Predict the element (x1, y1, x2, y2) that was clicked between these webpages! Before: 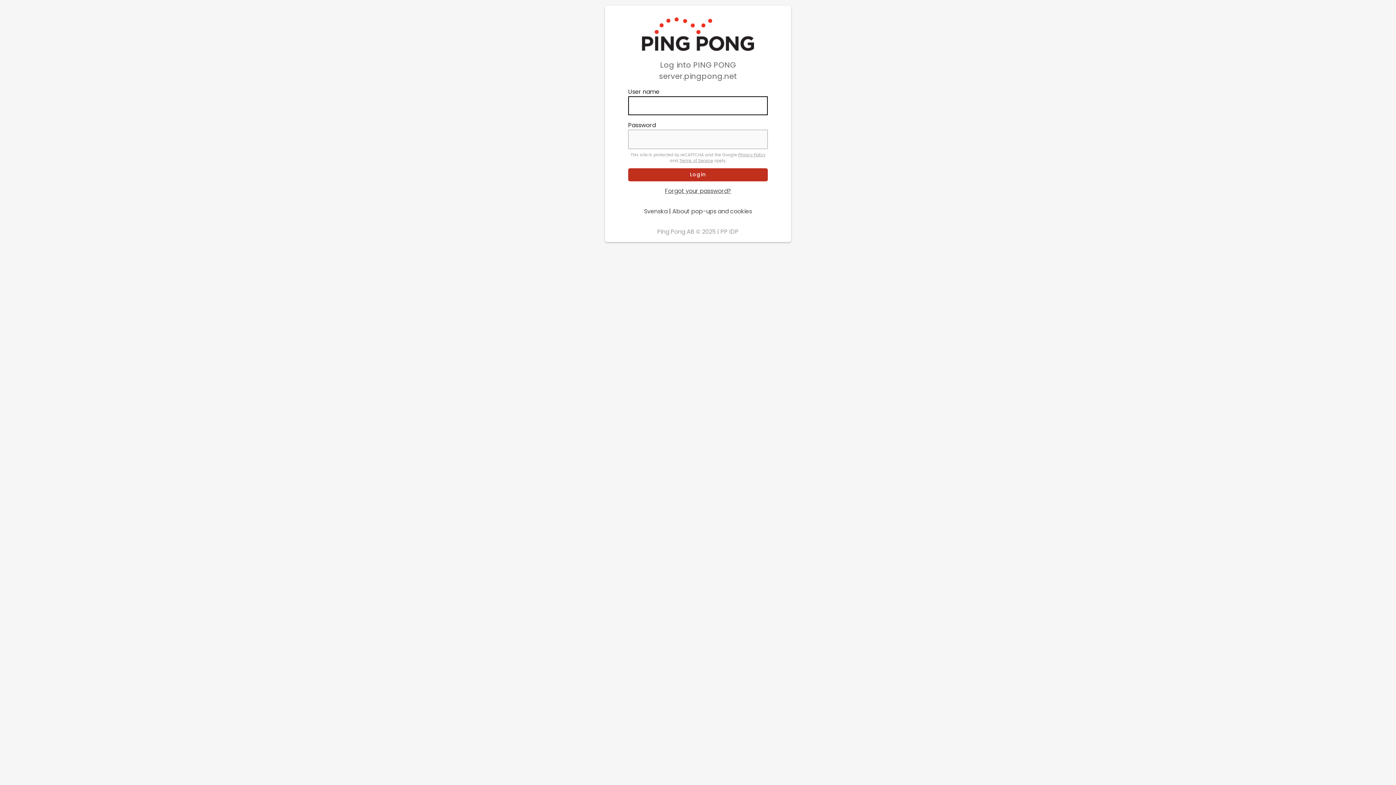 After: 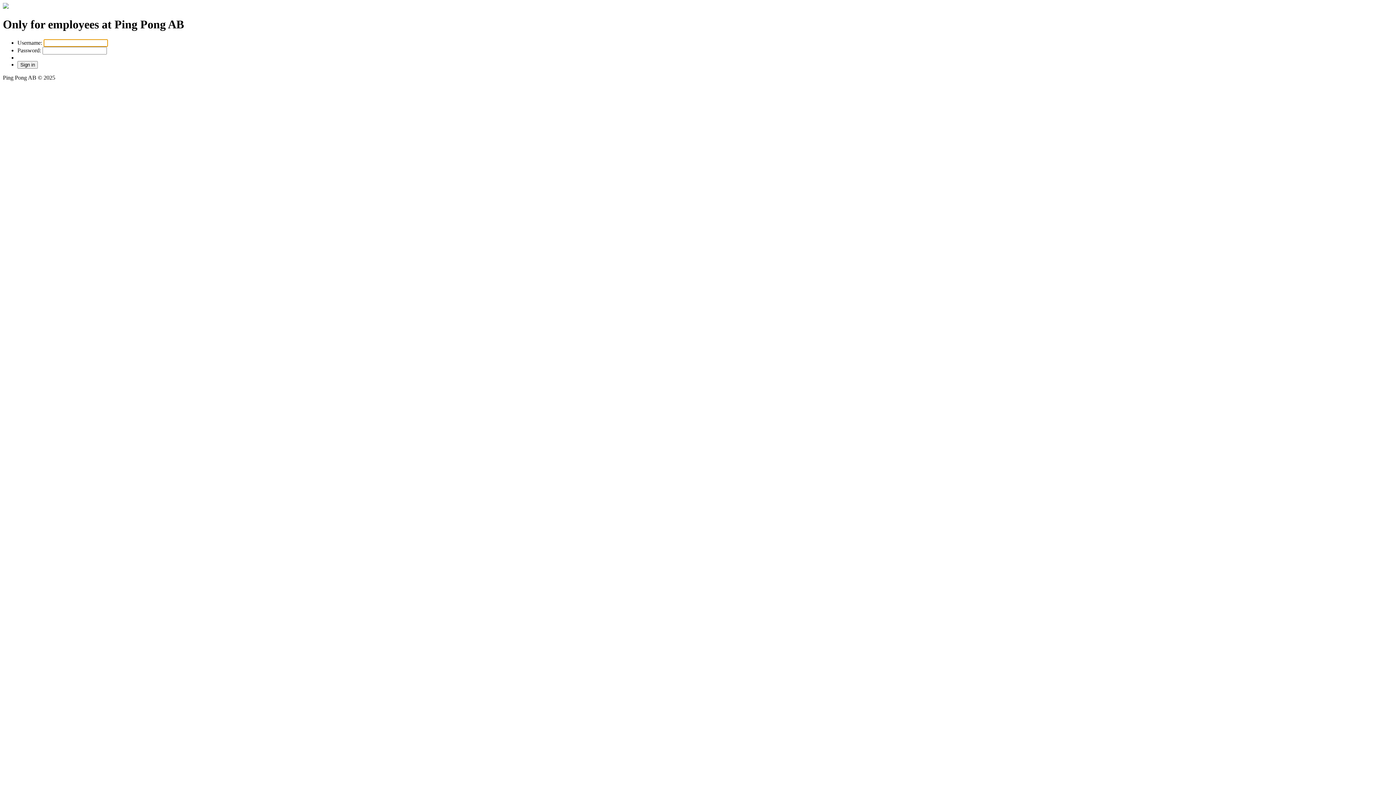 Action: bbox: (720, 227, 738, 236) label: PP IDP